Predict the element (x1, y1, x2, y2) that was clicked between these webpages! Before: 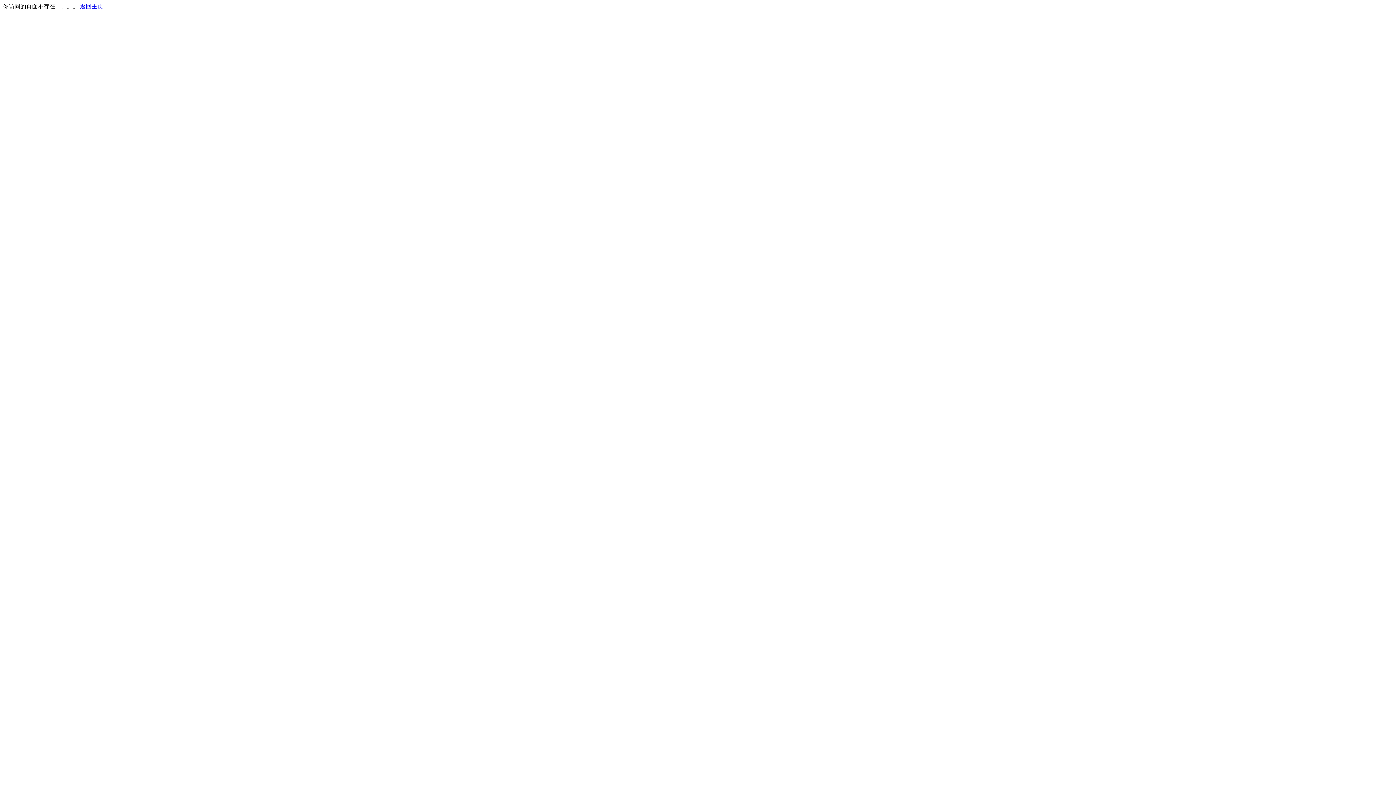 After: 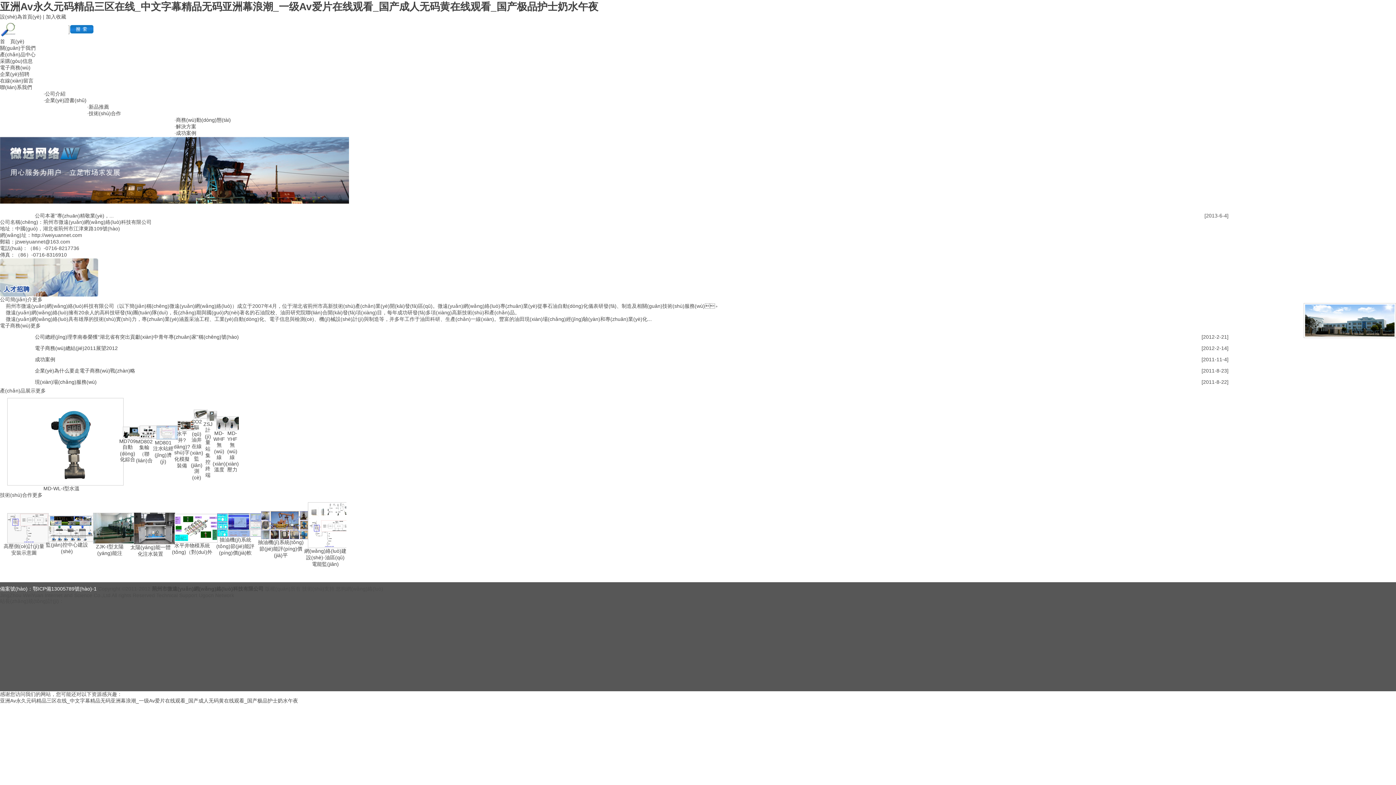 Action: bbox: (80, 3, 103, 9) label: 返回主页